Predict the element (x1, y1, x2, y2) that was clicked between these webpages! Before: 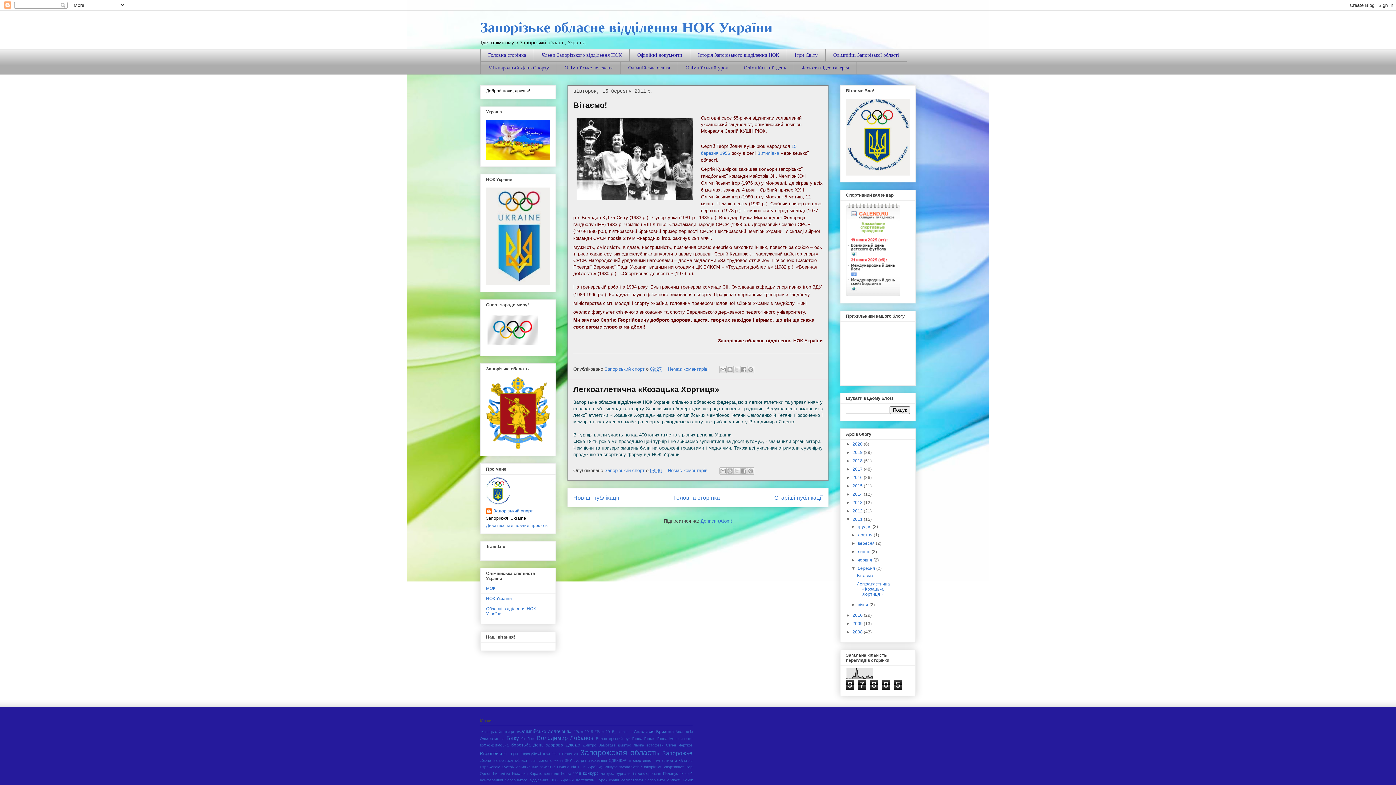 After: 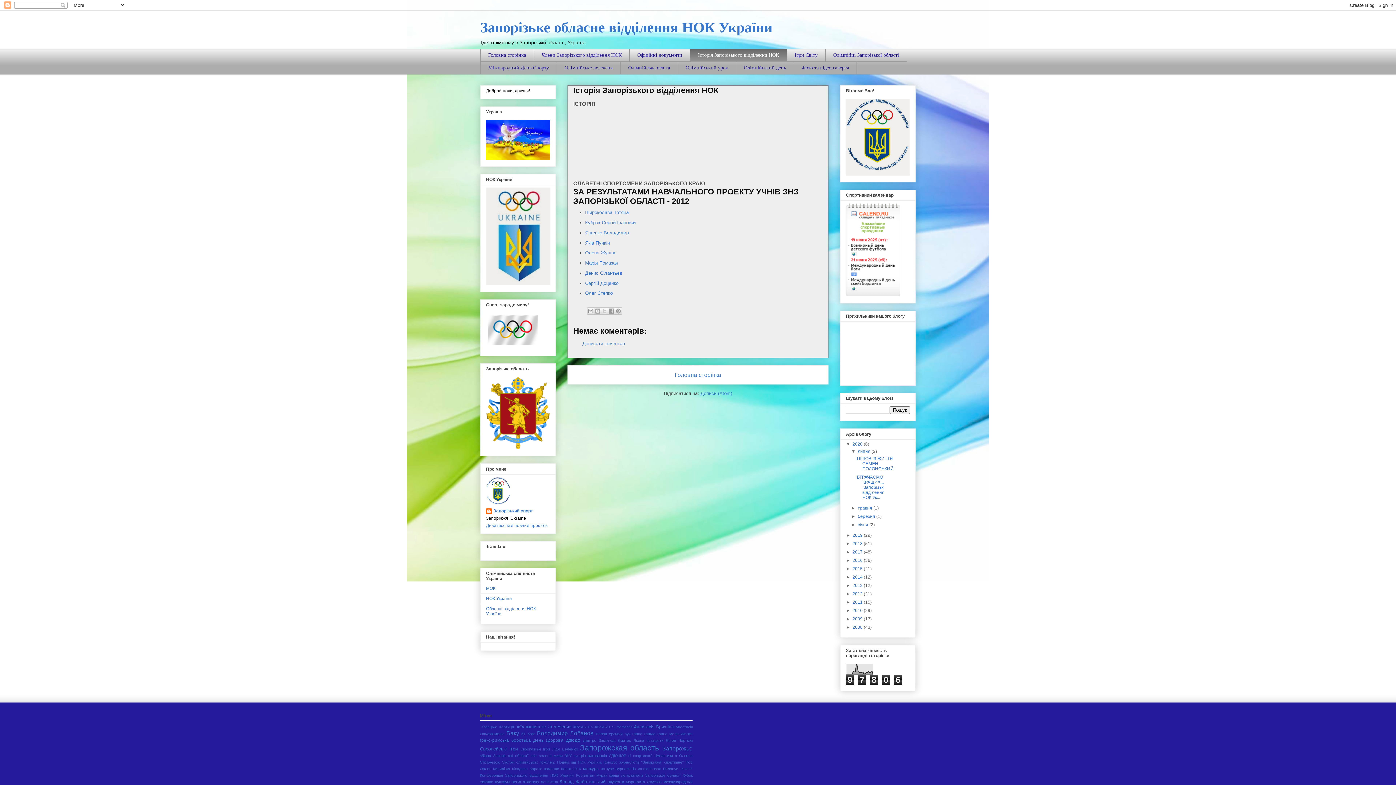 Action: label: Історія Запорізького відділення НОК bbox: (690, 49, 786, 61)